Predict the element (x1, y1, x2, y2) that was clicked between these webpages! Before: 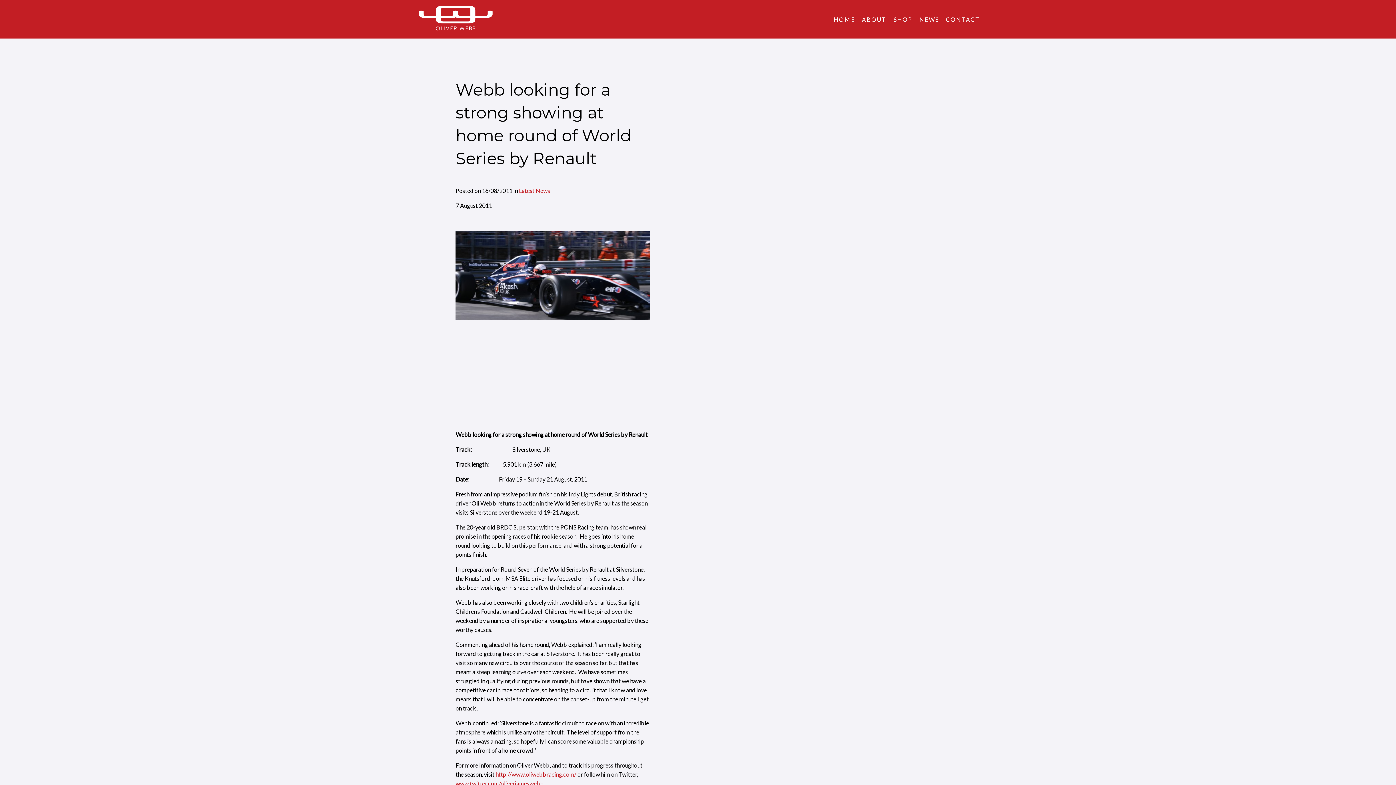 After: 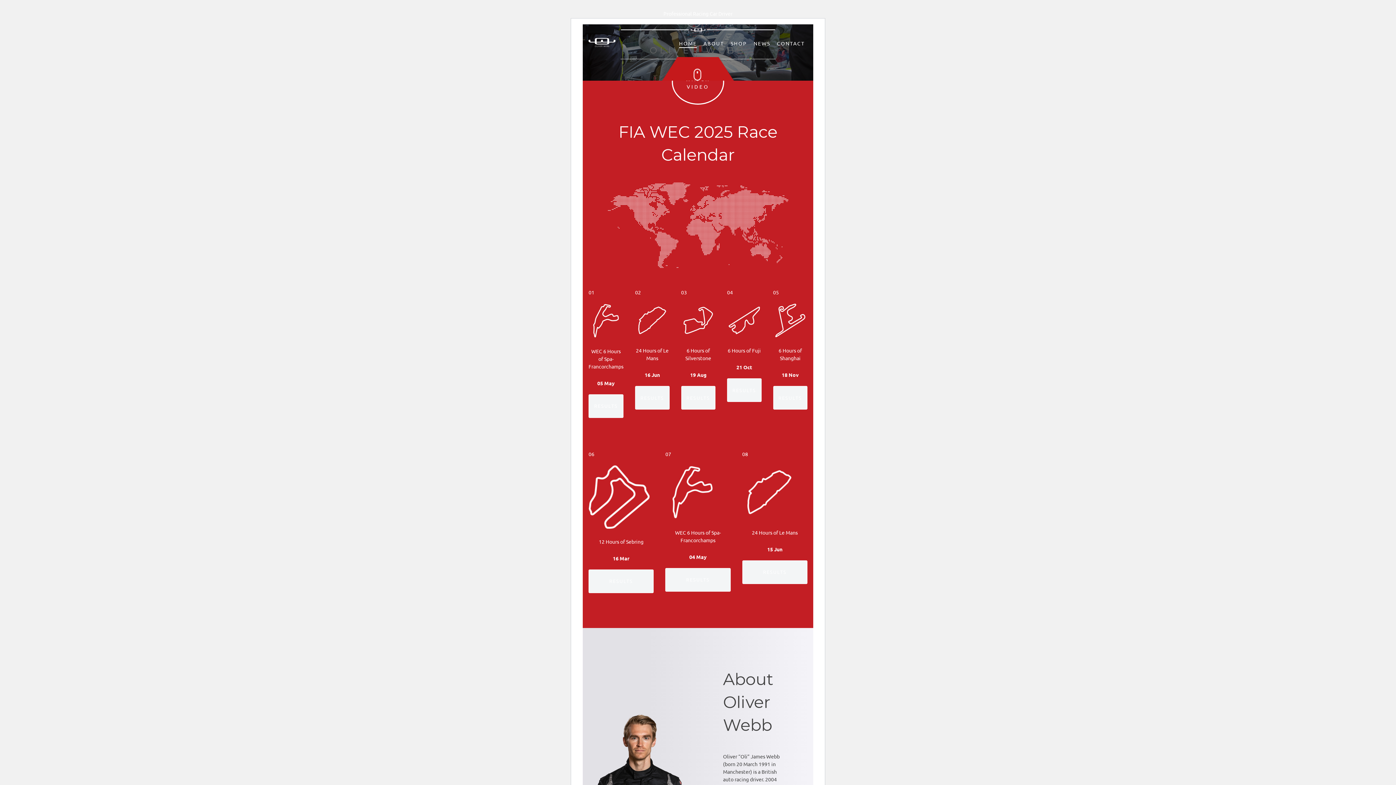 Action: label: HOME bbox: (833, 15, 855, 22)